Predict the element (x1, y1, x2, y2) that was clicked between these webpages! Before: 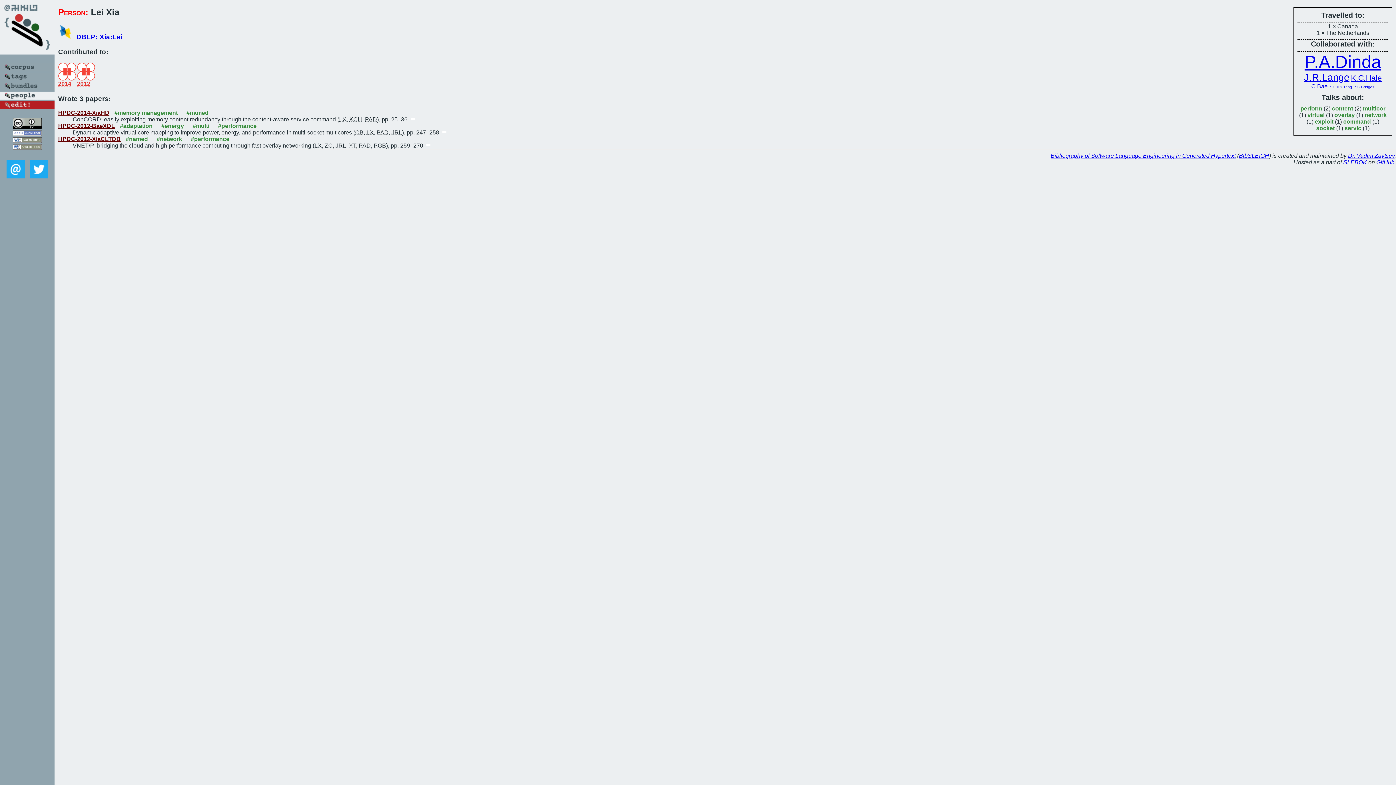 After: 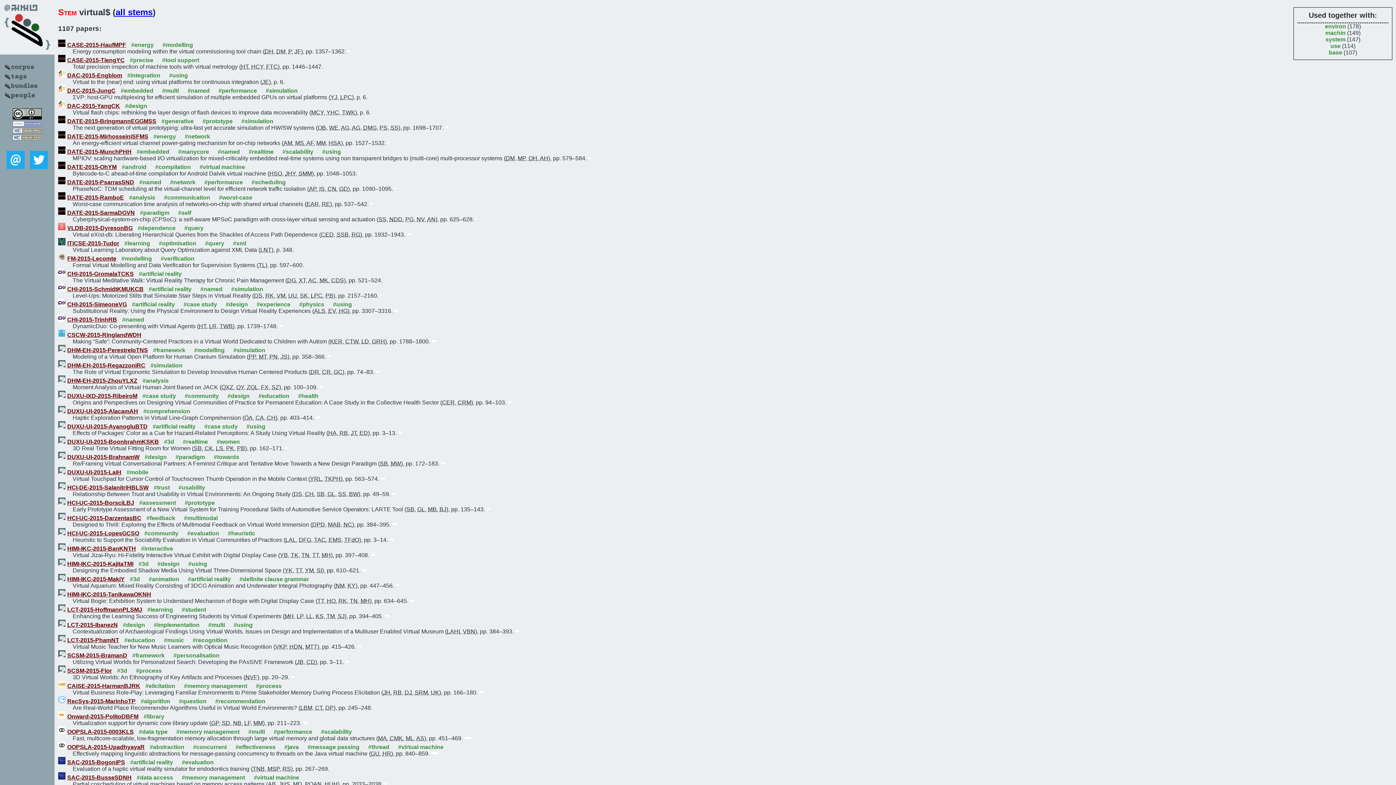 Action: label: virtual bbox: (1307, 111, 1324, 118)